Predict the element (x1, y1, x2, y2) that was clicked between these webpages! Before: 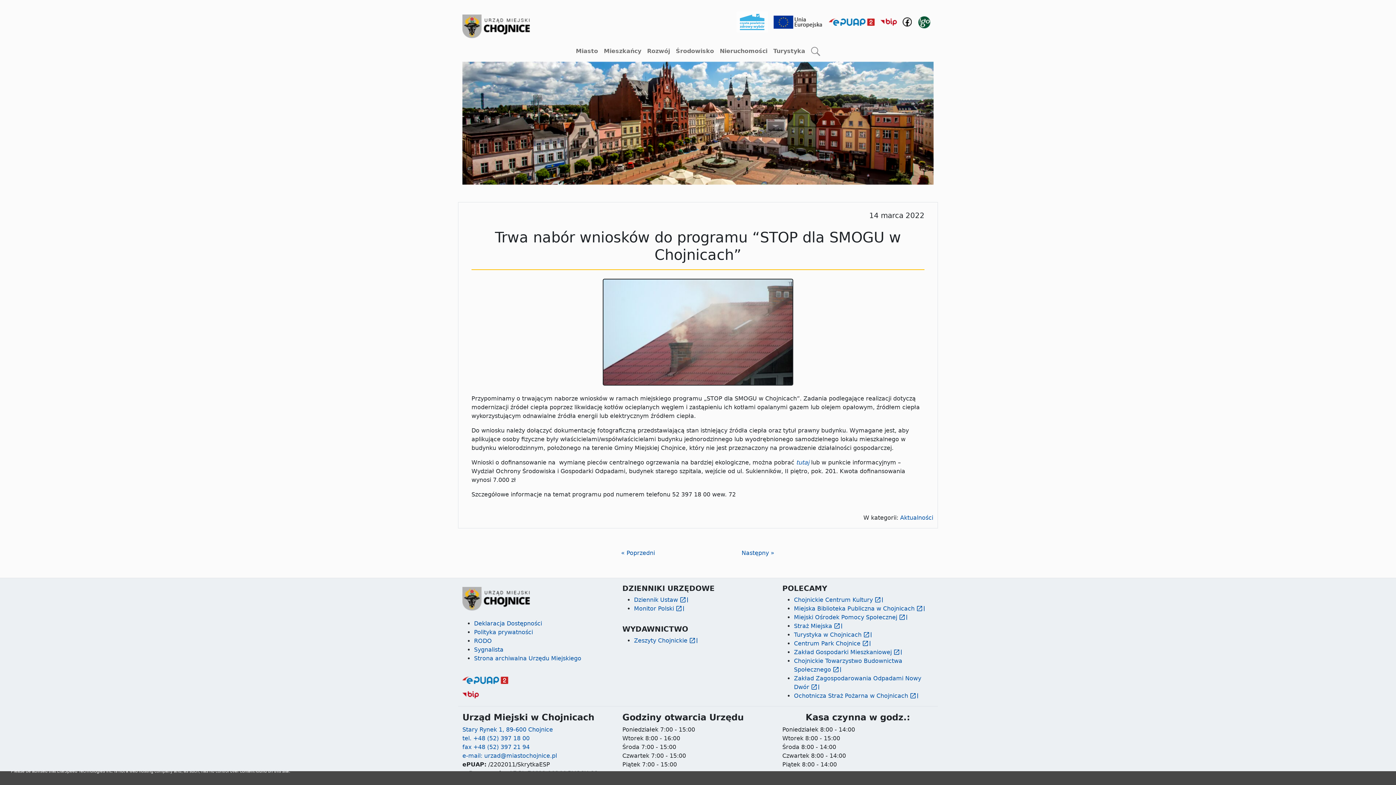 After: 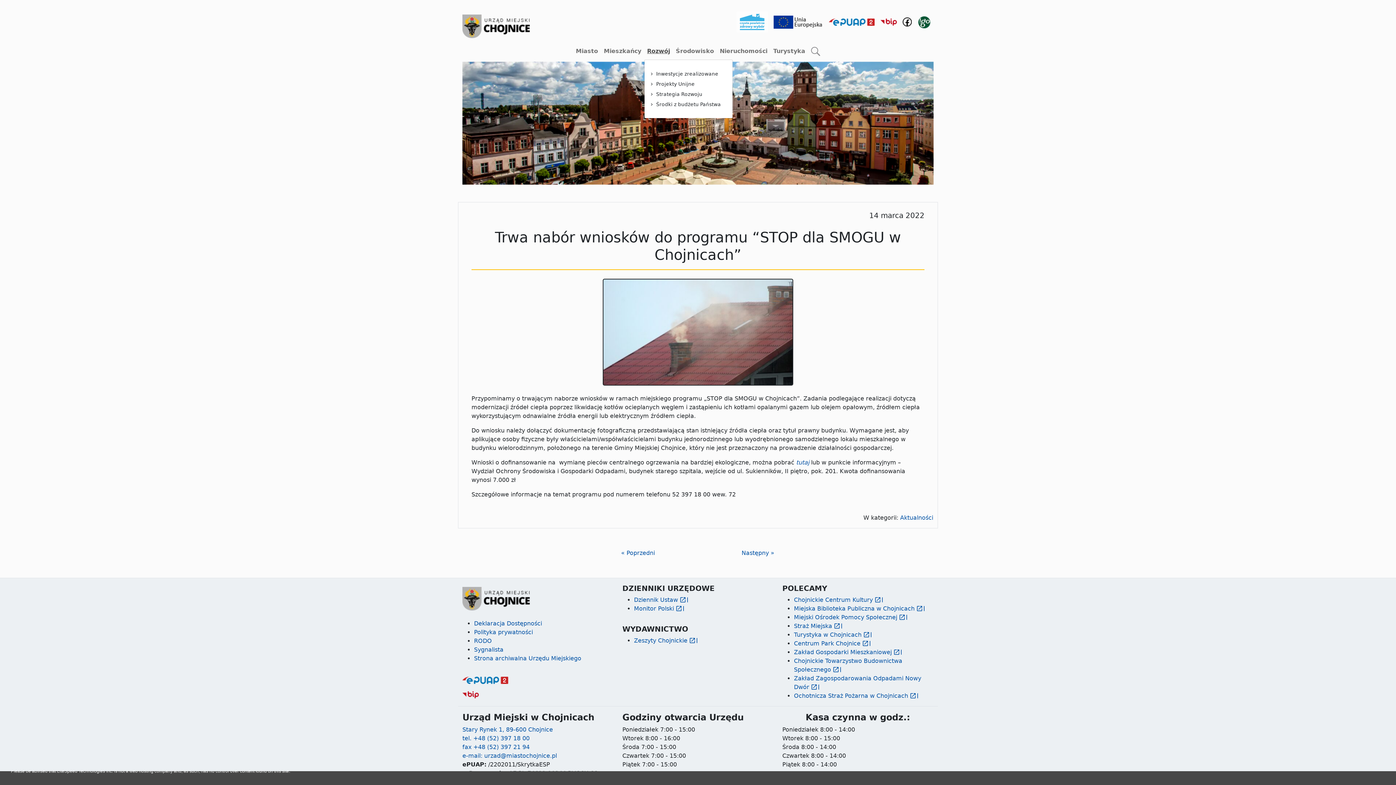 Action: bbox: (644, 44, 673, 58) label: Rozwój